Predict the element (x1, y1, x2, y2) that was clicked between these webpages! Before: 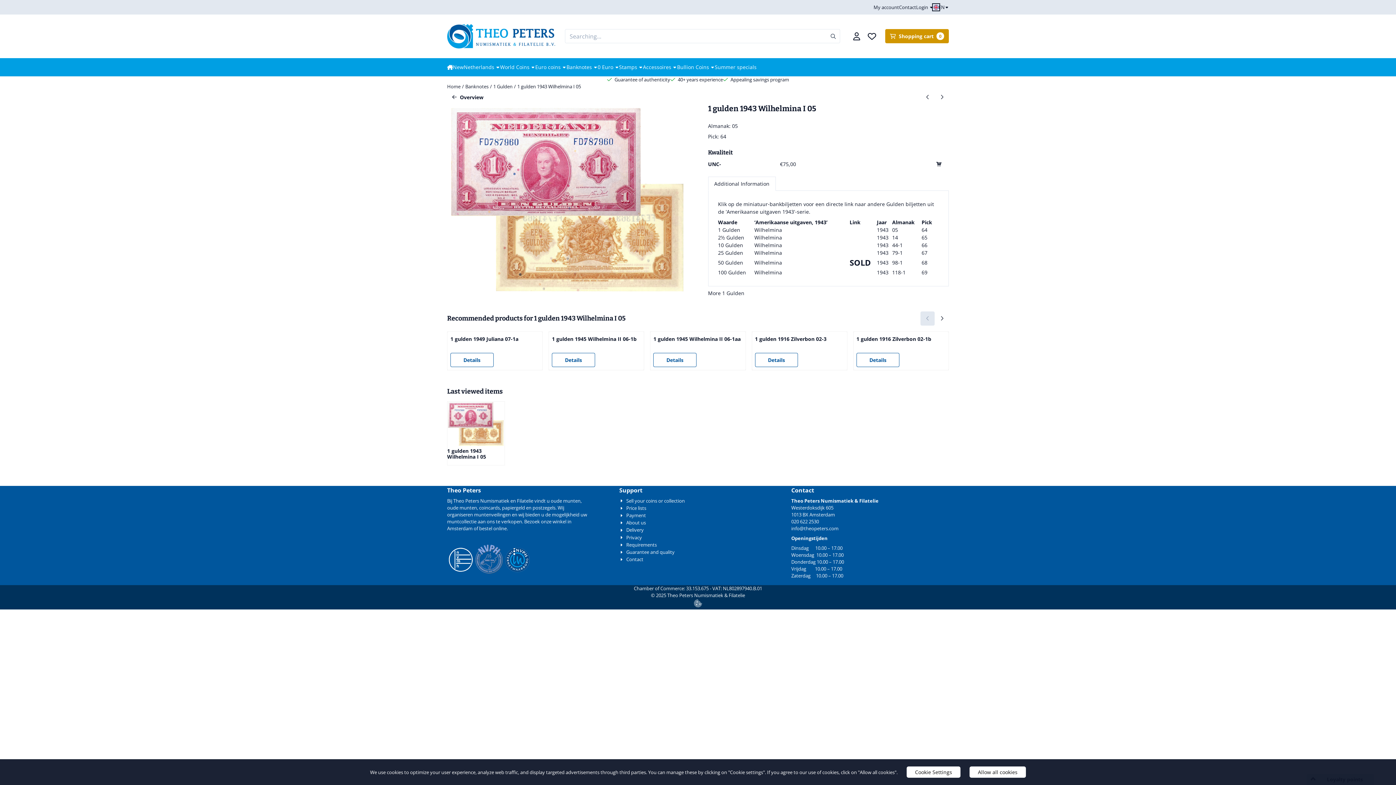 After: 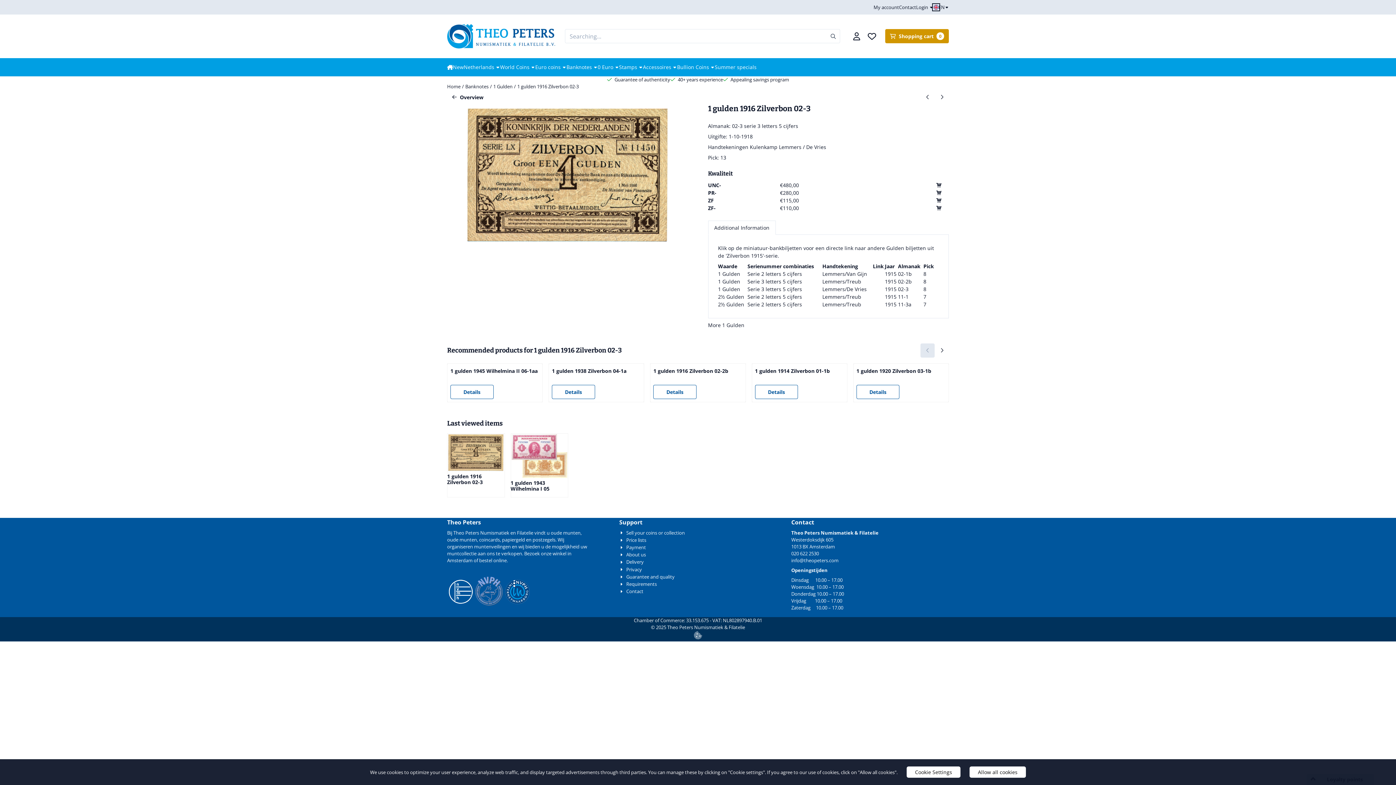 Action: bbox: (755, 352, 798, 367) label: Details